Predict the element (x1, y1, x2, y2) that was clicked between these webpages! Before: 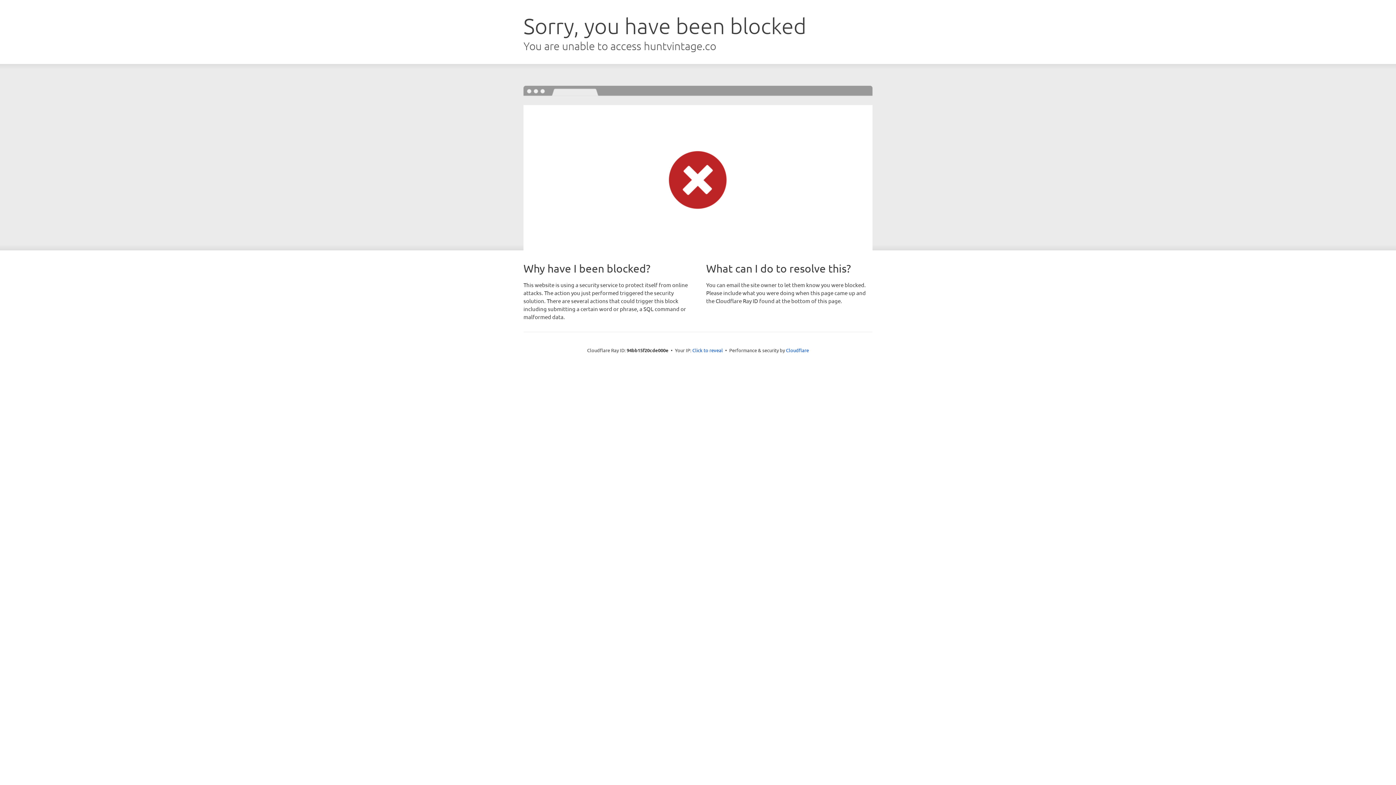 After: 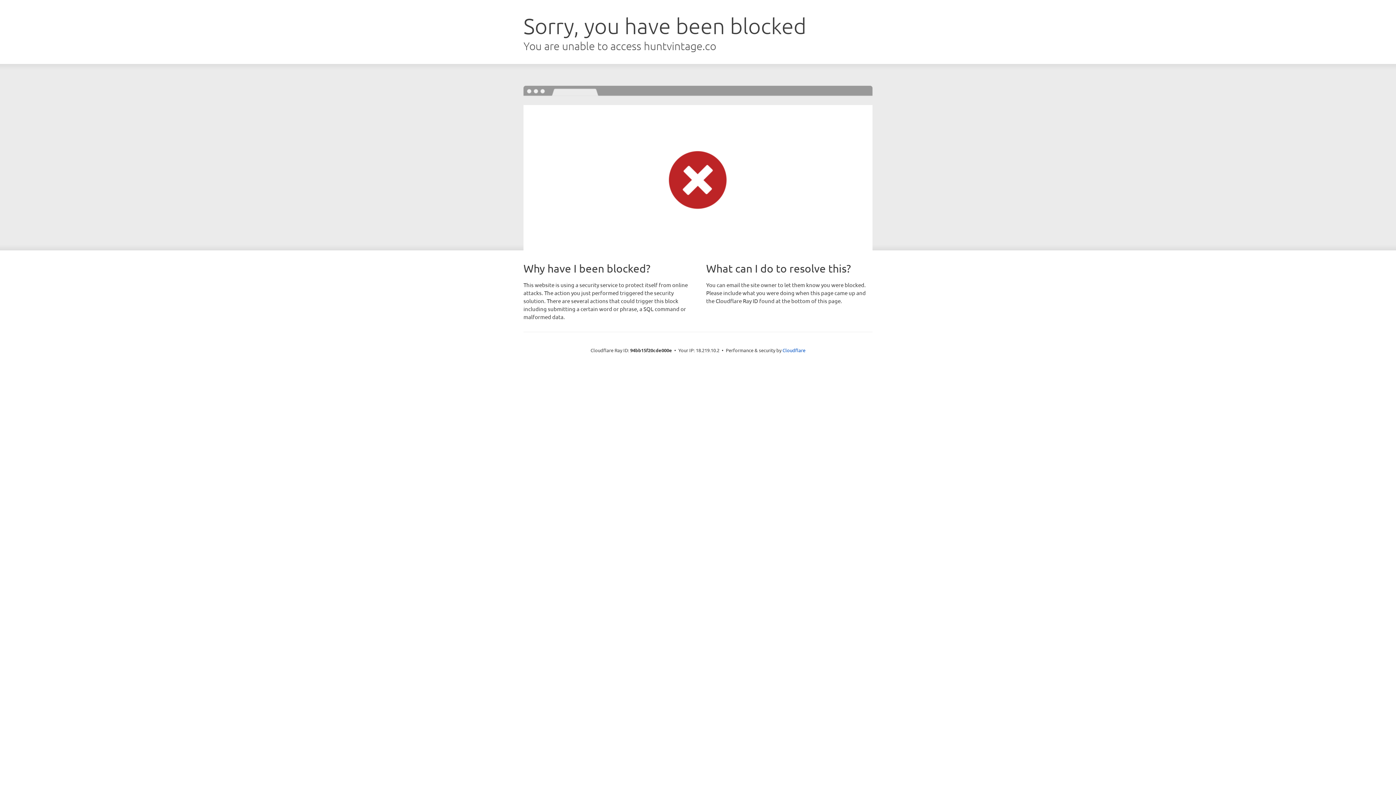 Action: bbox: (692, 346, 723, 353) label: Click to reveal